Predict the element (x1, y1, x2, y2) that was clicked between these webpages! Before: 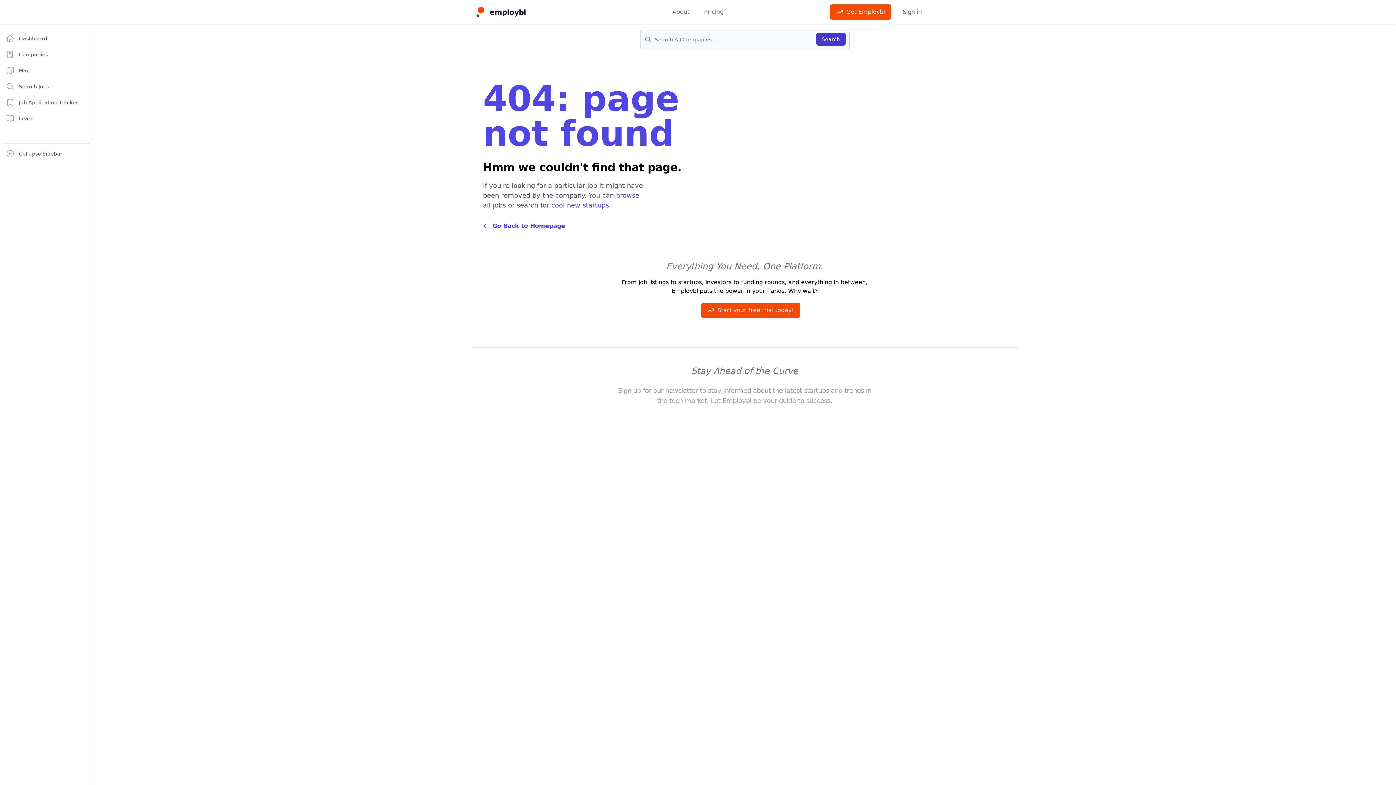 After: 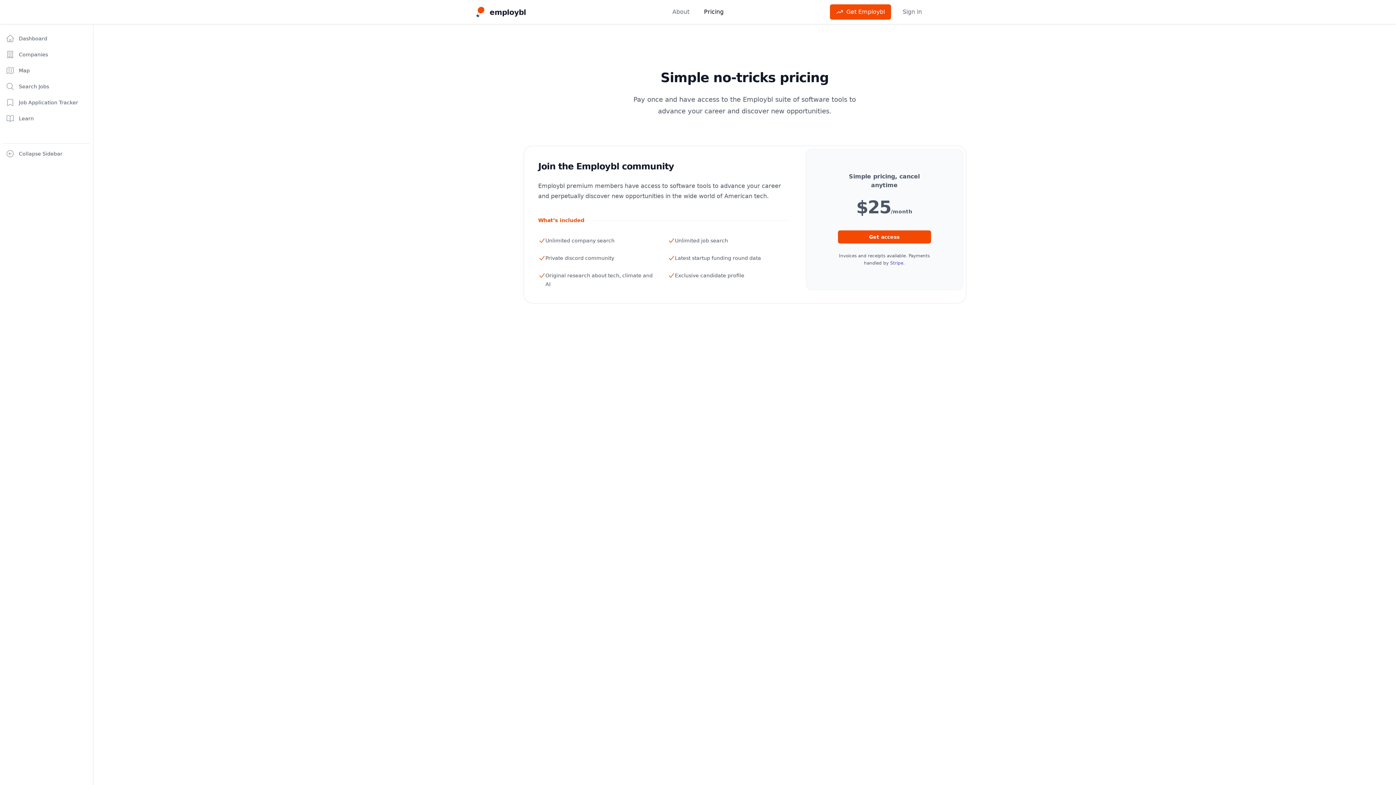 Action: label: Pricing bbox: (704, 7, 723, 16)